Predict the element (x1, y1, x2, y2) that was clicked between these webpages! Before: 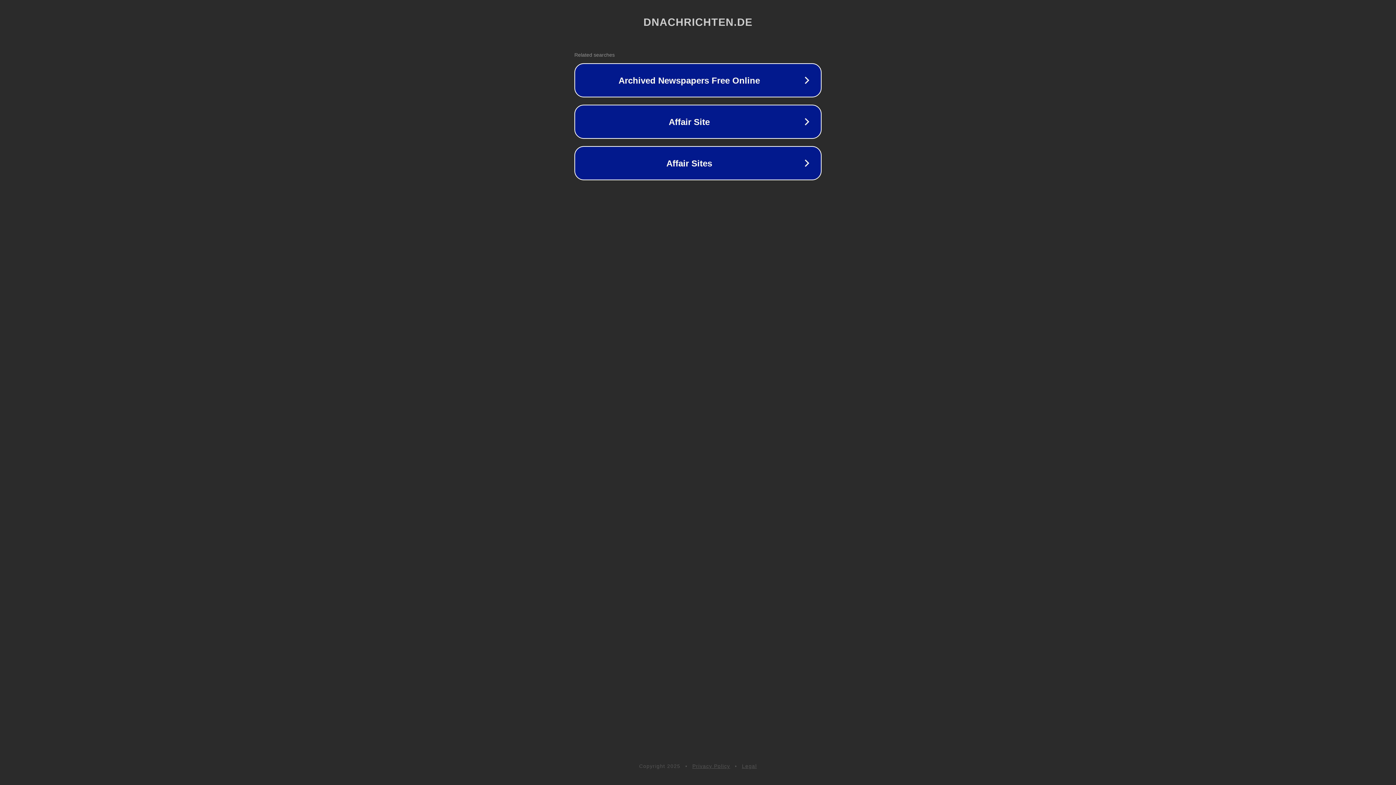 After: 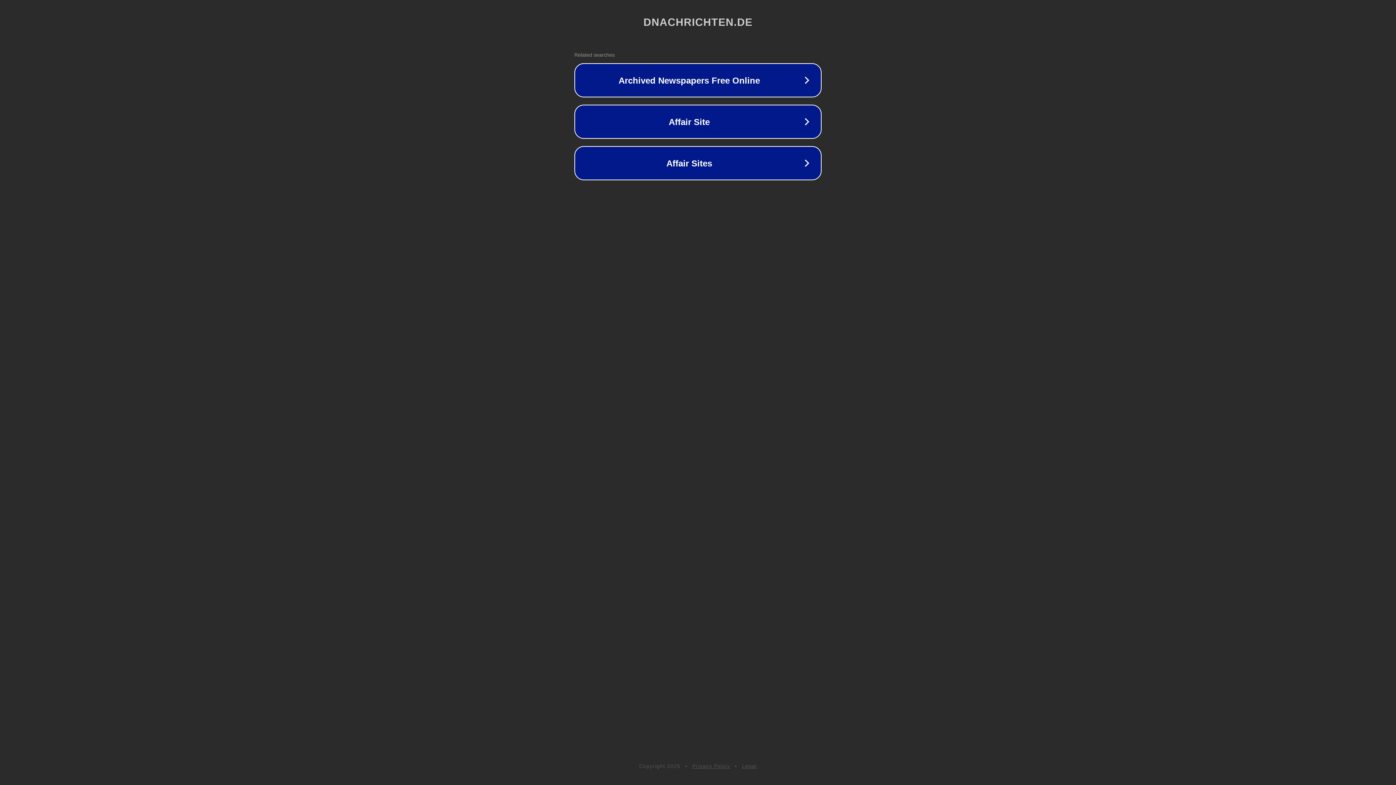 Action: label: Legal bbox: (742, 763, 757, 769)